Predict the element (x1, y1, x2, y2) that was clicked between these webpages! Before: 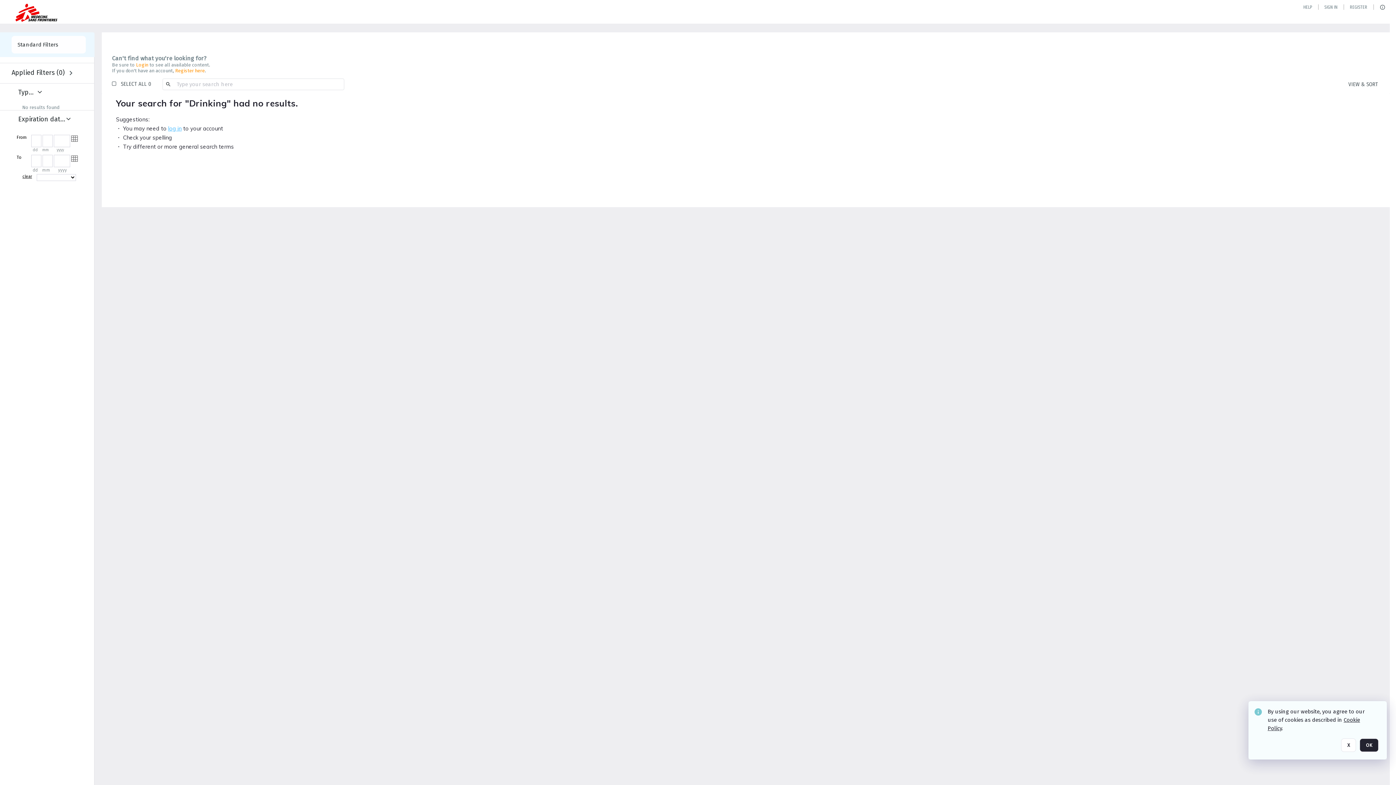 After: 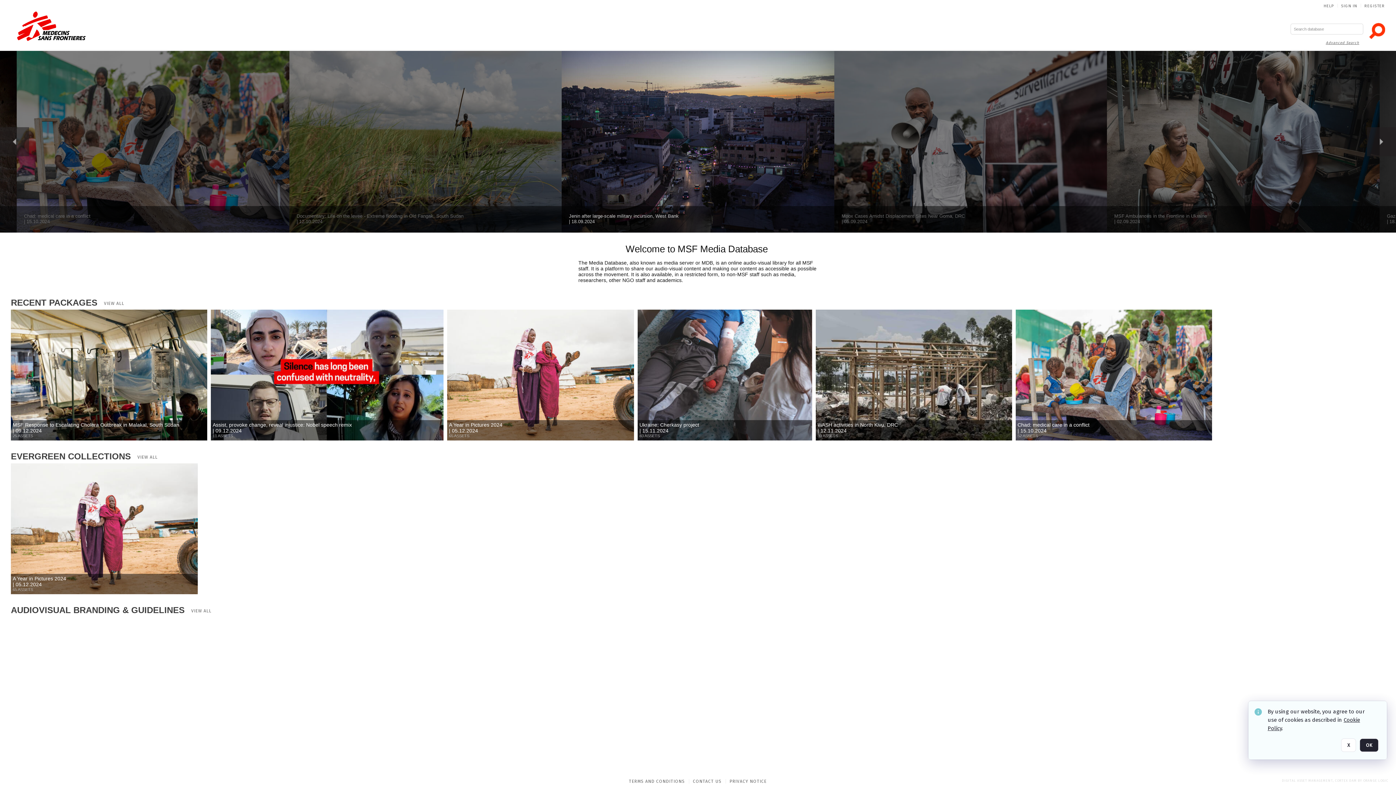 Action: bbox: (12, 0, 60, 25)